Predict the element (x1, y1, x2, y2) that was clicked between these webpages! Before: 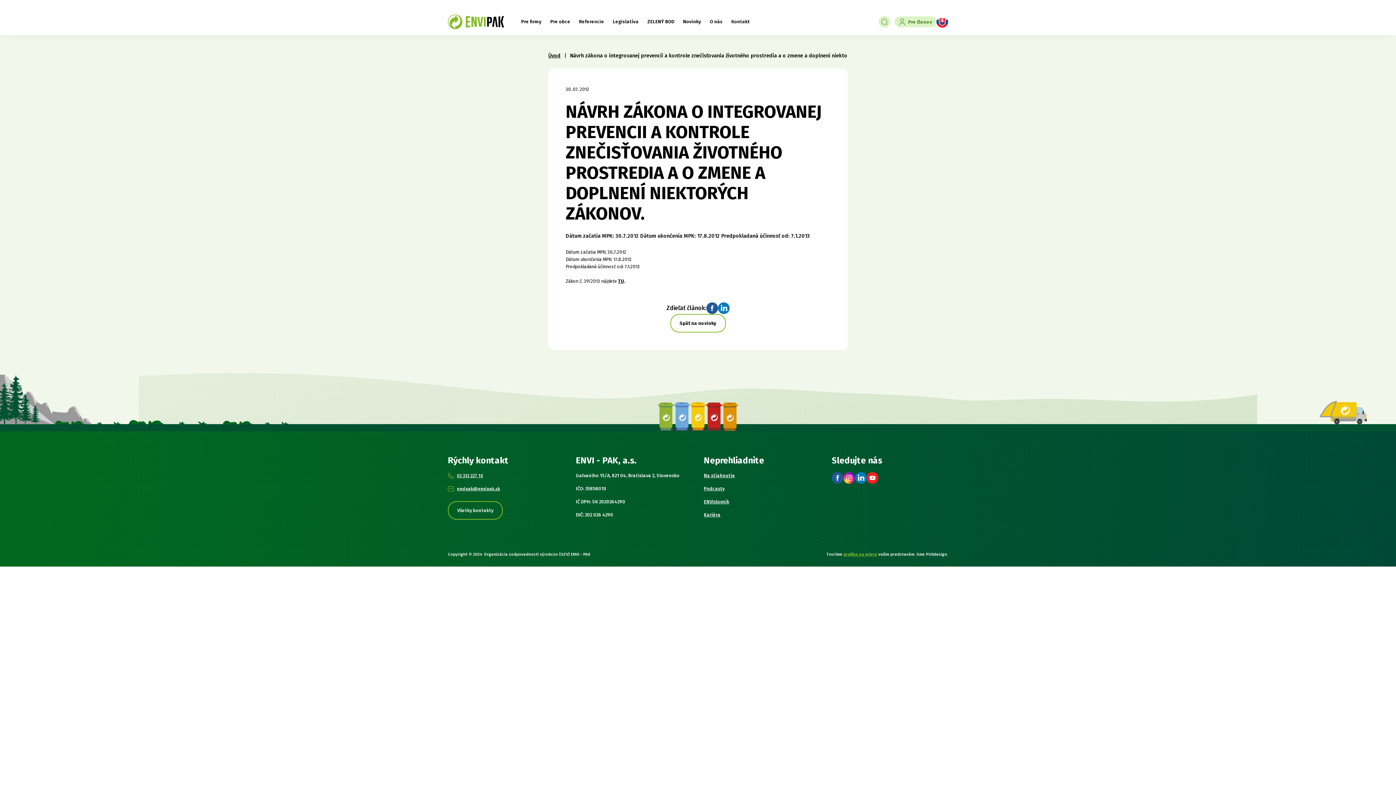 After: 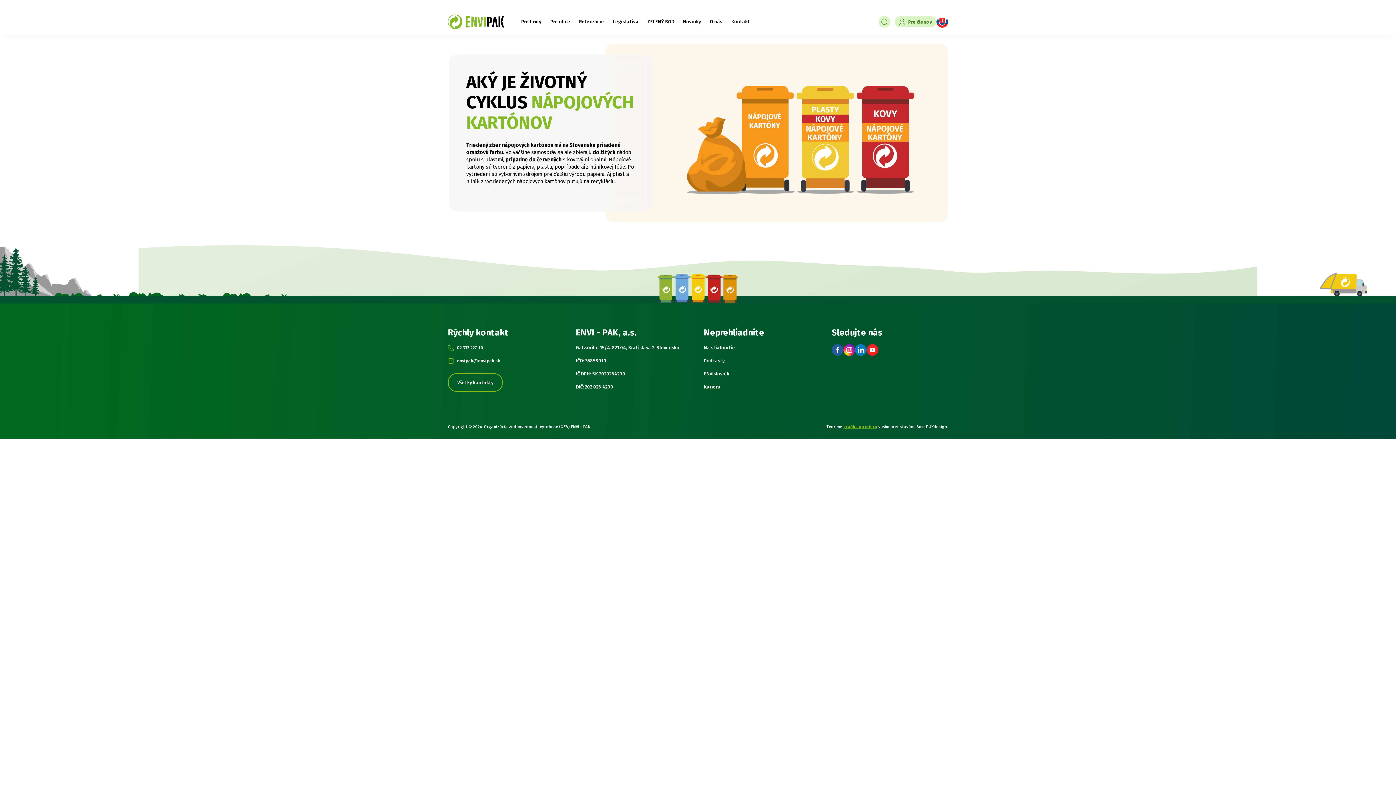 Action: bbox: (722, 402, 738, 431) label: Nápojové kartóny